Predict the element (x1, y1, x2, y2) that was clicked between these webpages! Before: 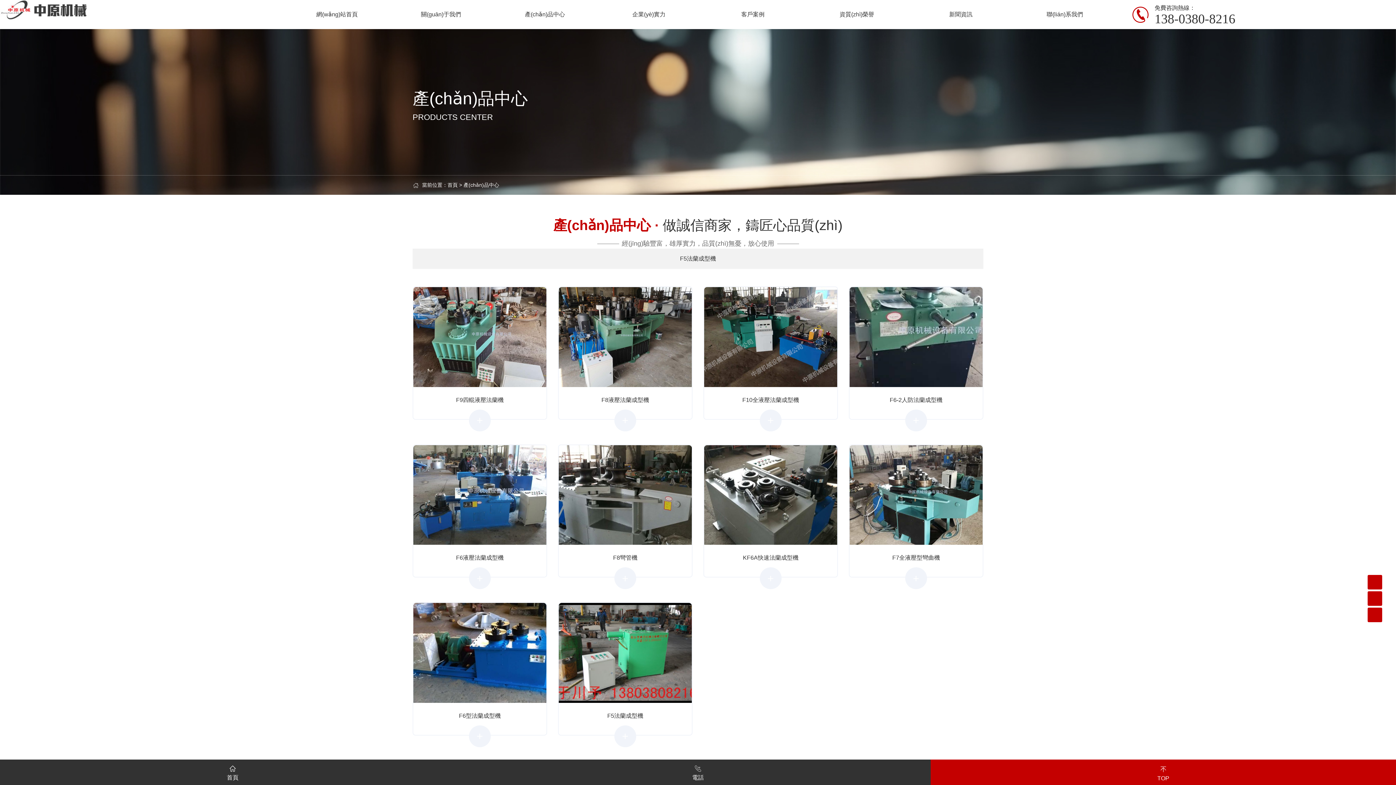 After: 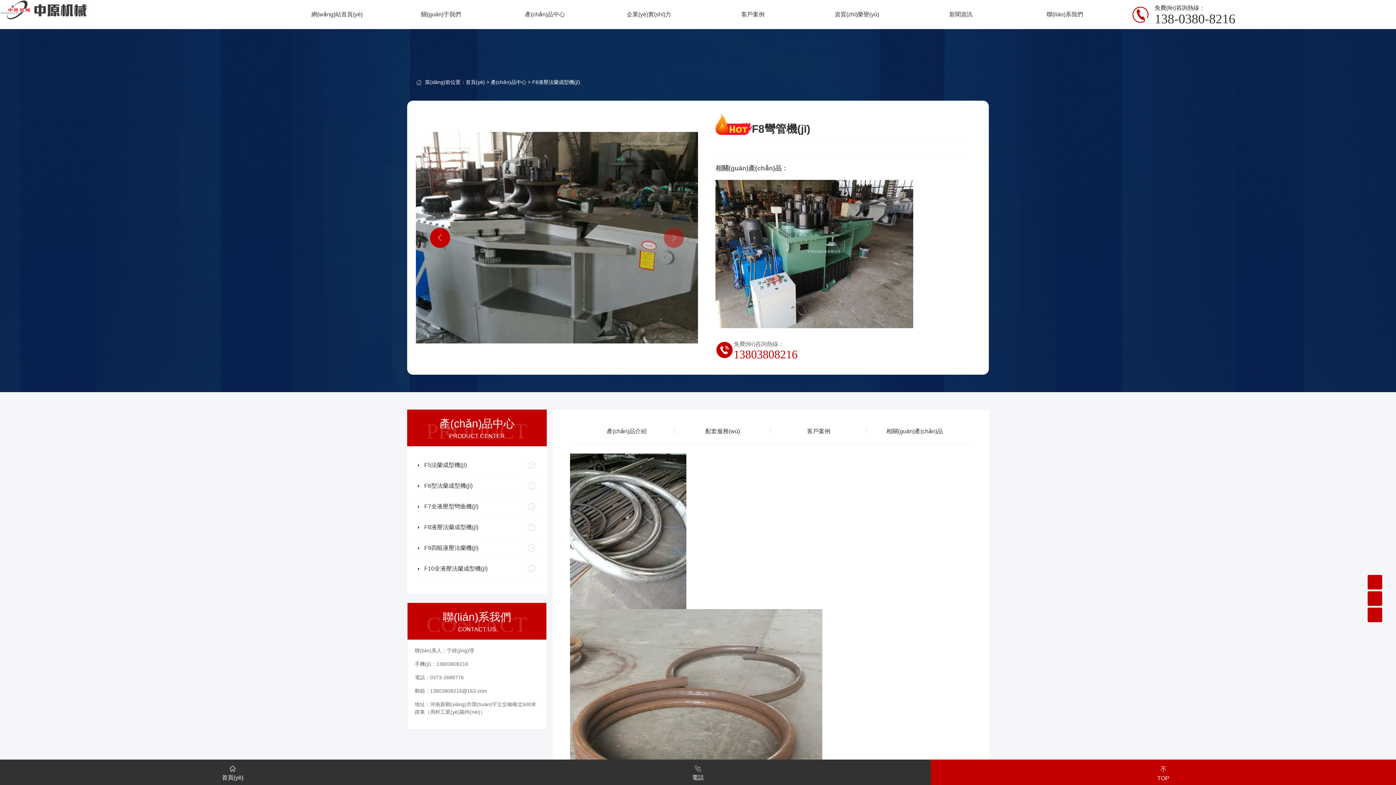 Action: label: F8彎管機

+ bbox: (558, 444, 692, 602)